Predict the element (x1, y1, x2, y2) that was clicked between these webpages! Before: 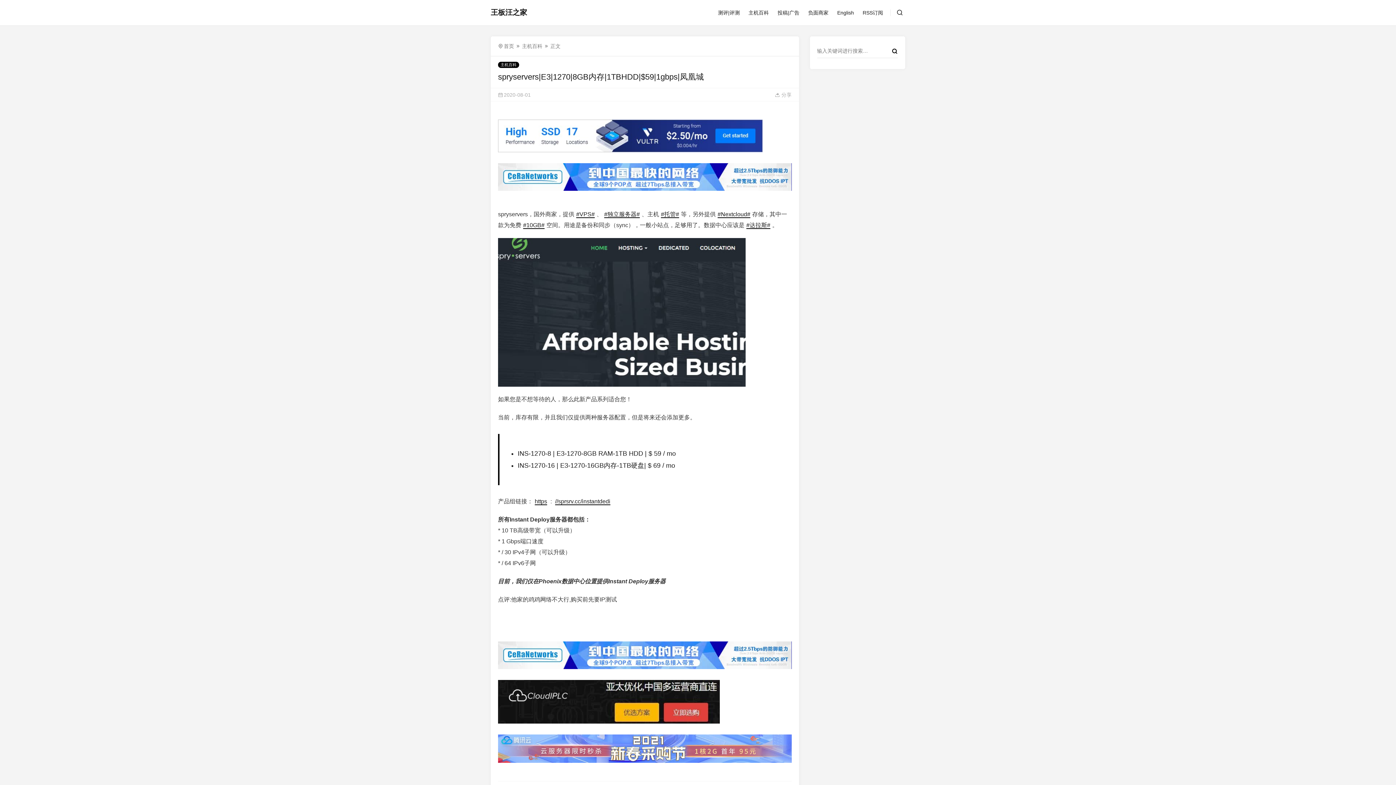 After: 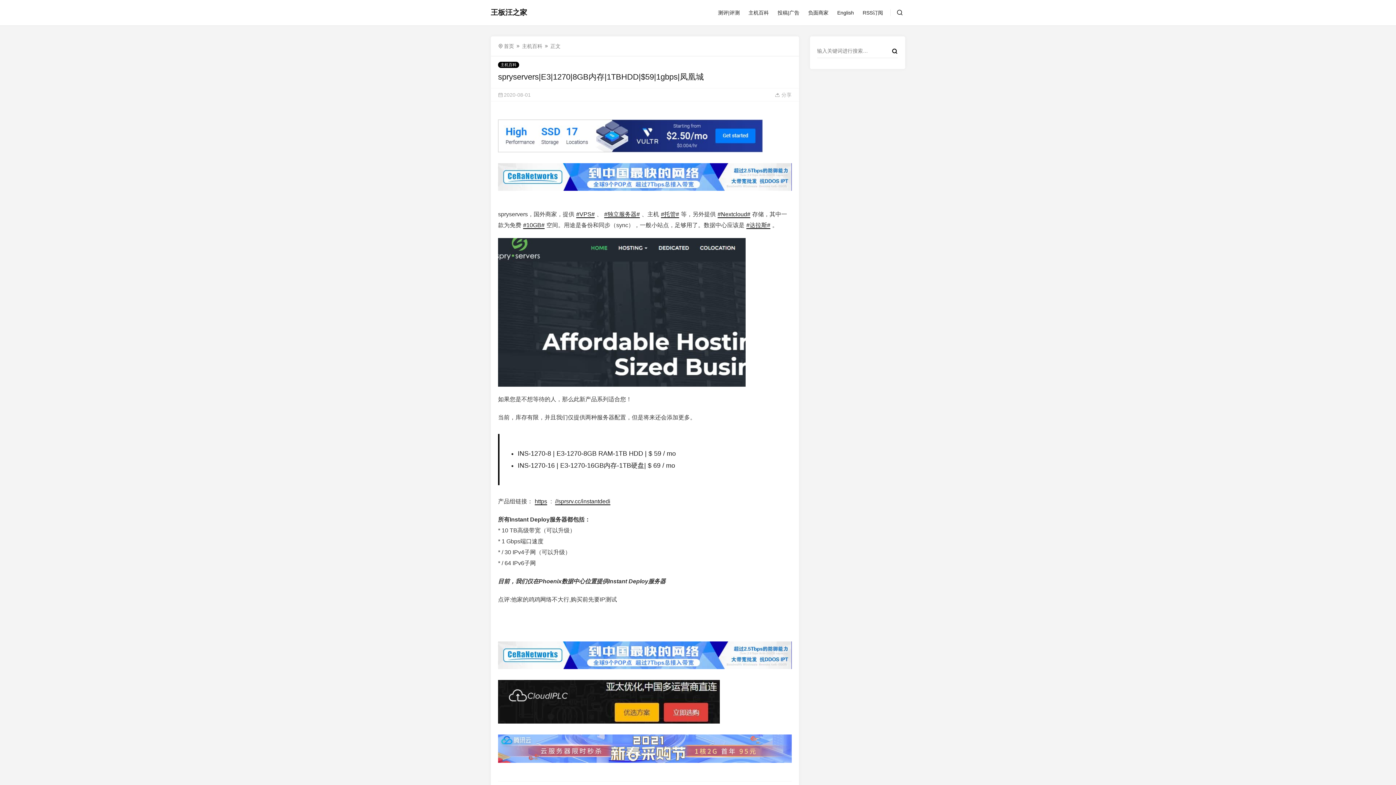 Action: bbox: (498, 641, 791, 669)